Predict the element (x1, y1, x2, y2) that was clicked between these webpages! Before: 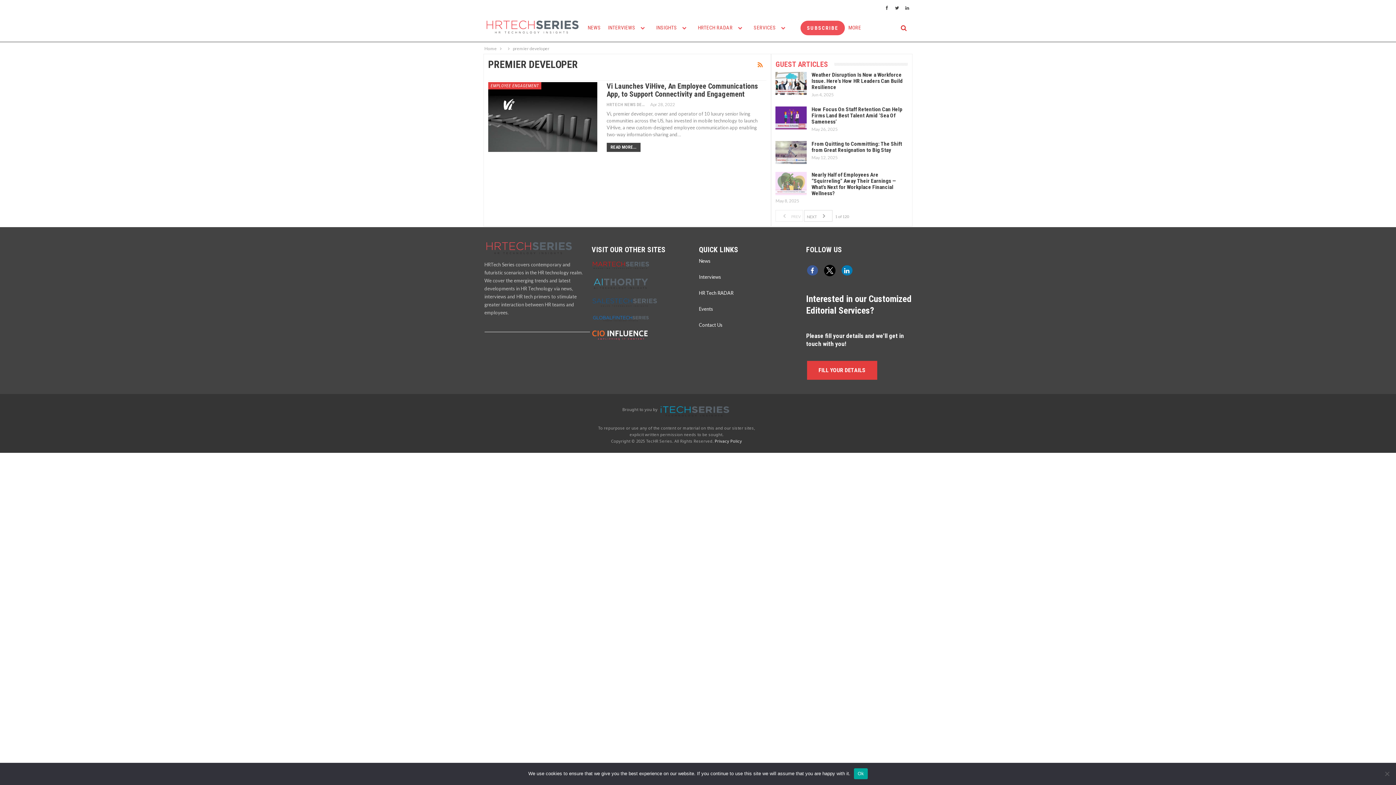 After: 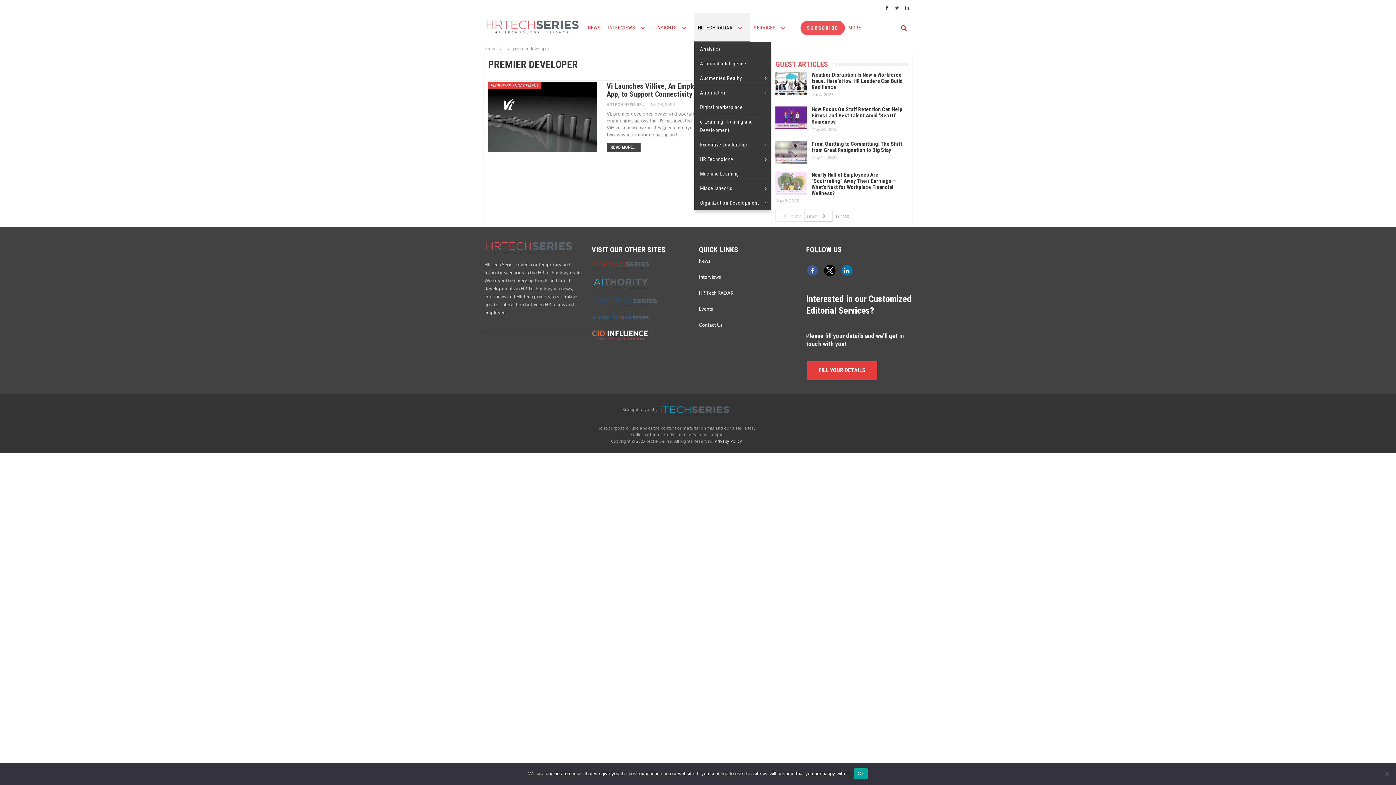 Action: label: HRTECH RADAR  bbox: (694, 13, 750, 41)